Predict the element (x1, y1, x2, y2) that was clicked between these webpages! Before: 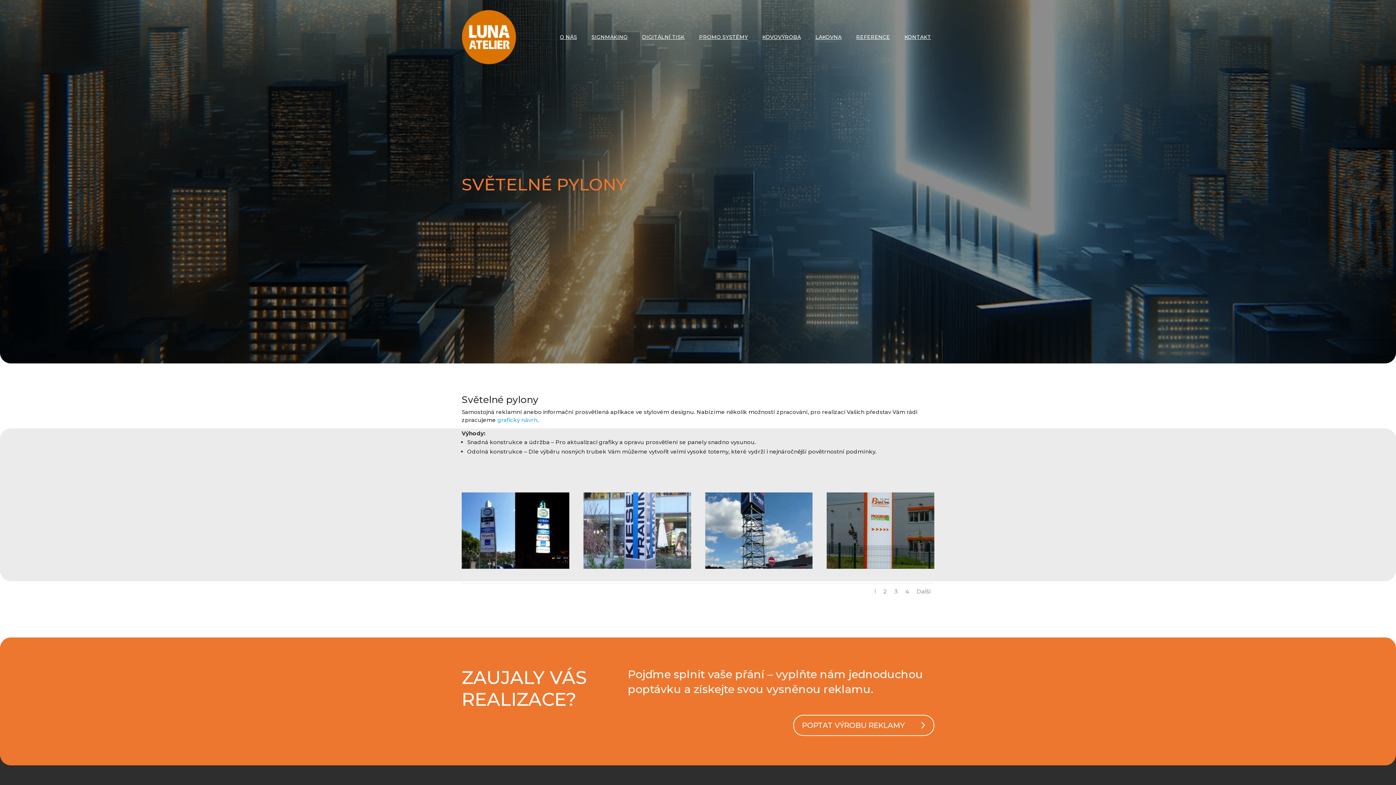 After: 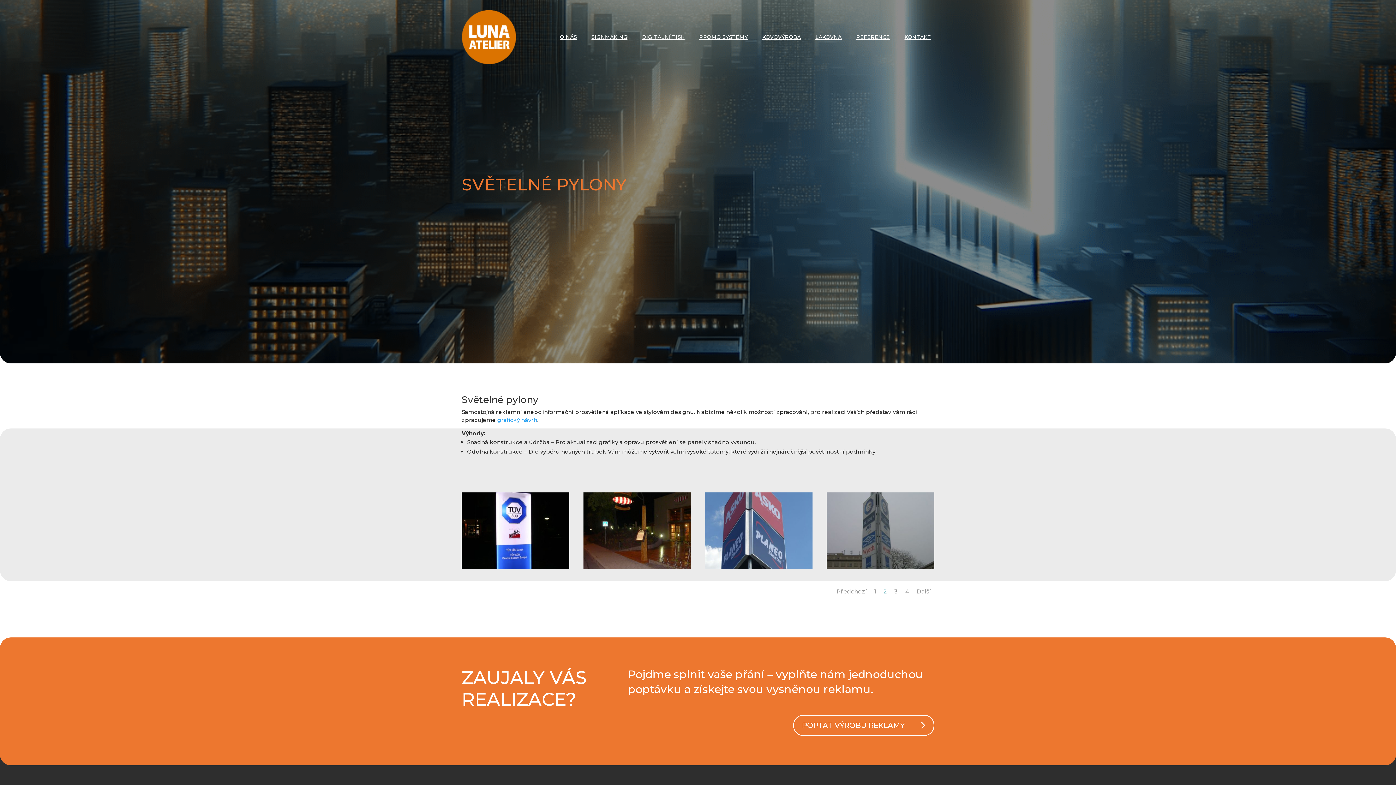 Action: label: Další bbox: (916, 588, 930, 595)